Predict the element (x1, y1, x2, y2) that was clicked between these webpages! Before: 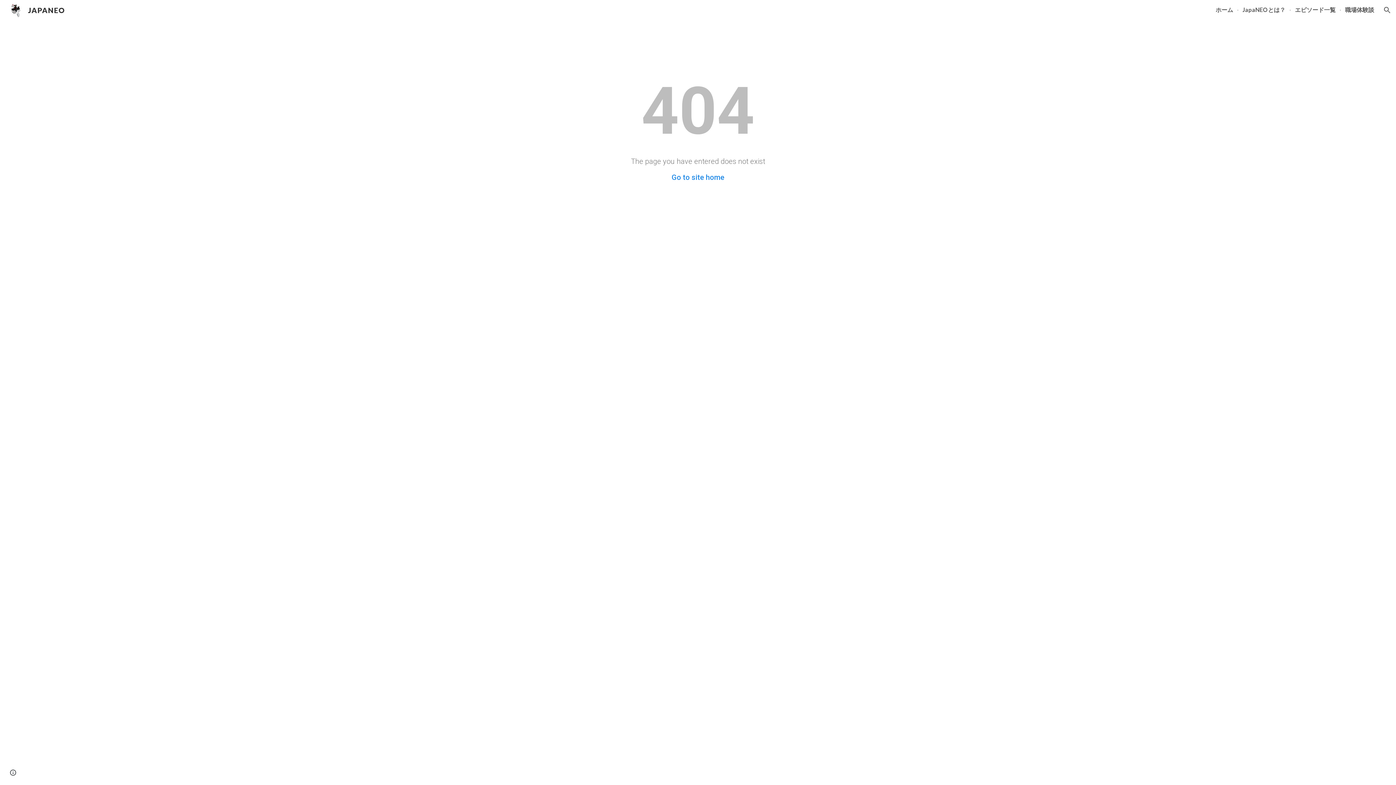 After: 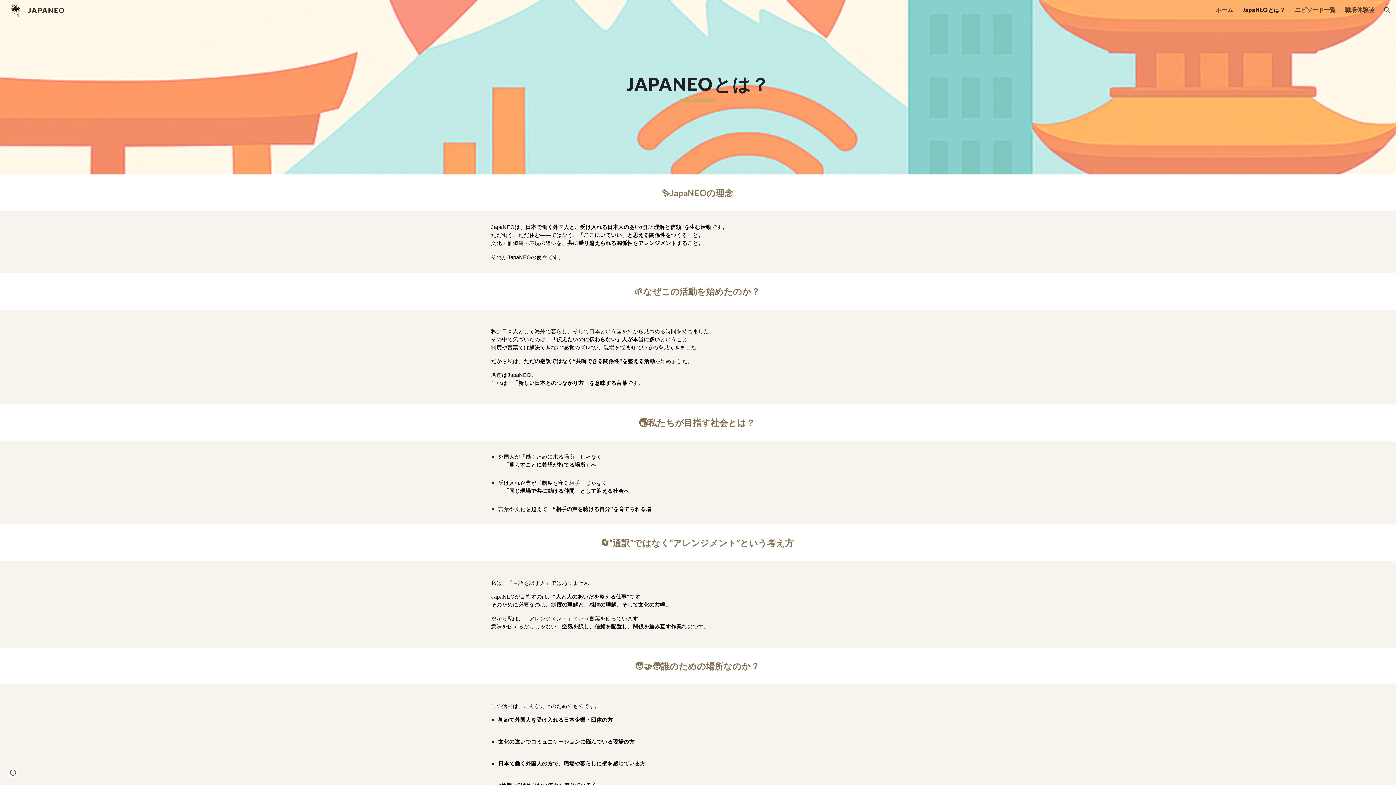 Action: bbox: (1242, 6, 1285, 14) label: JapaNEOとは？